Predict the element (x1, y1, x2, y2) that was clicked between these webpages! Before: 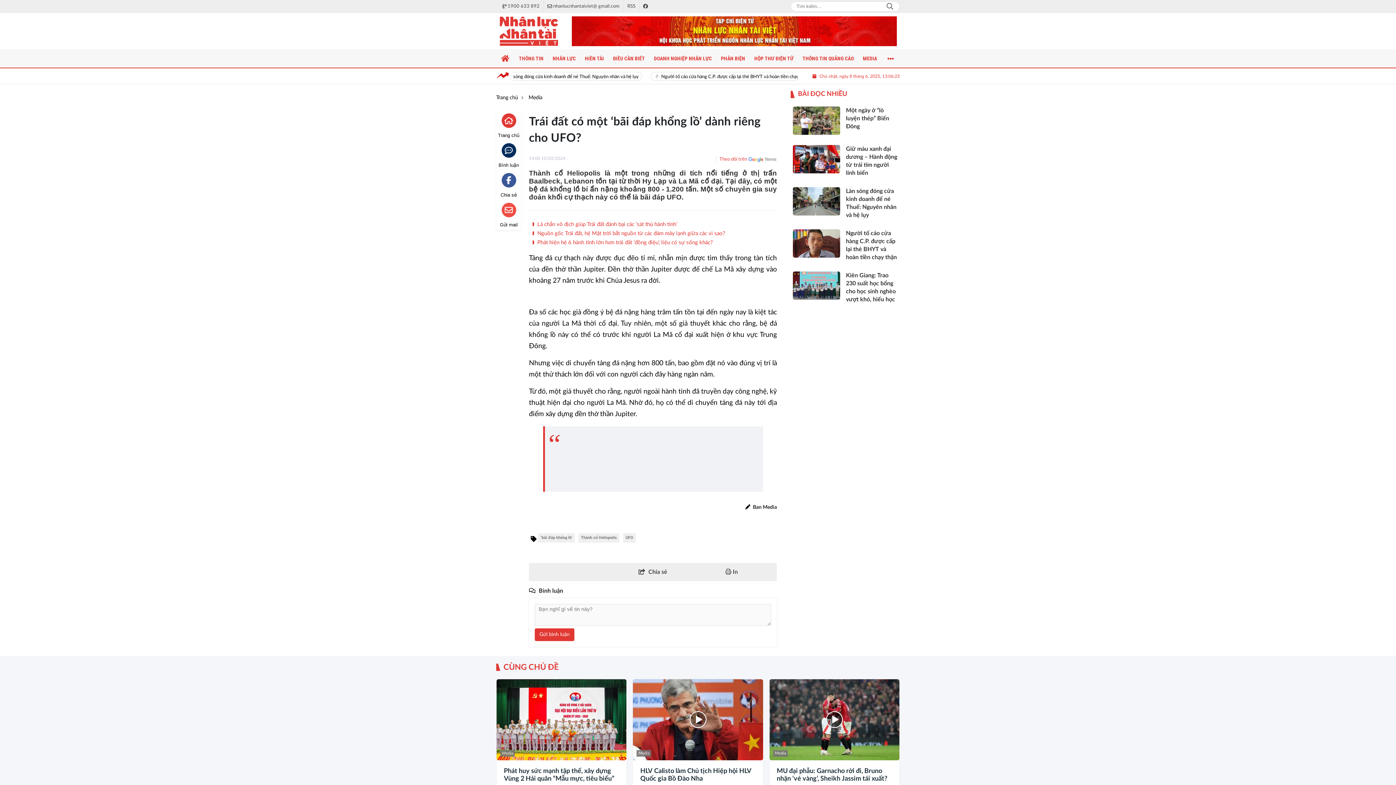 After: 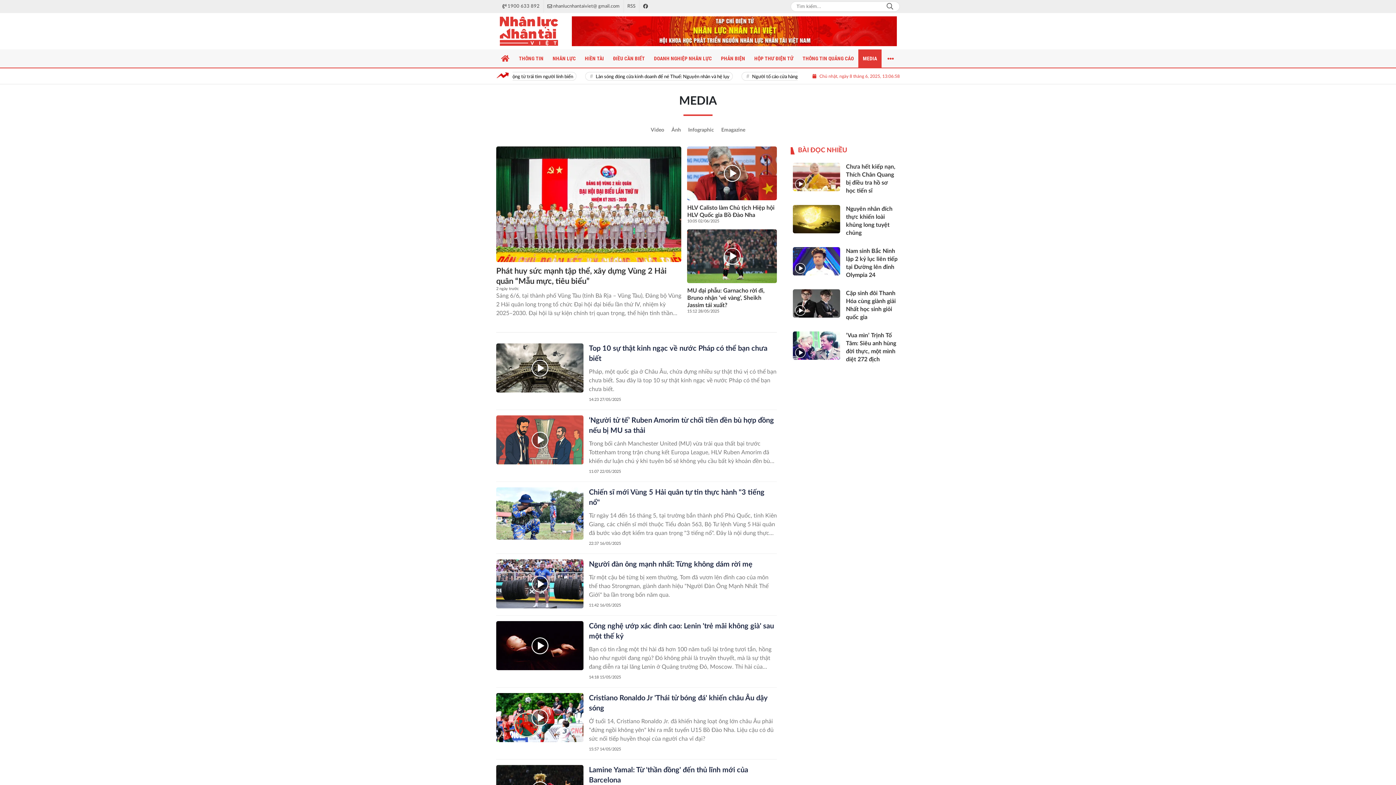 Action: label: Media bbox: (528, 93, 542, 101)